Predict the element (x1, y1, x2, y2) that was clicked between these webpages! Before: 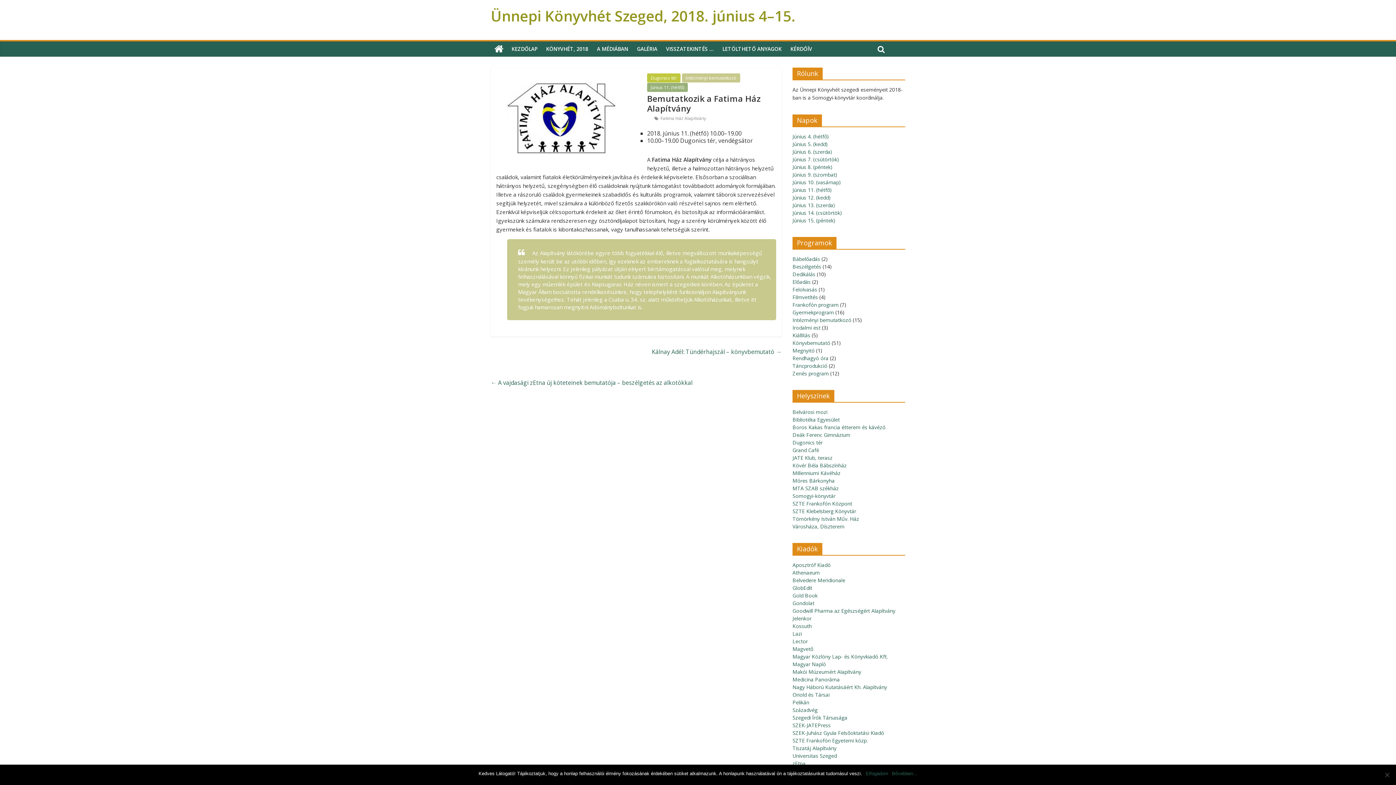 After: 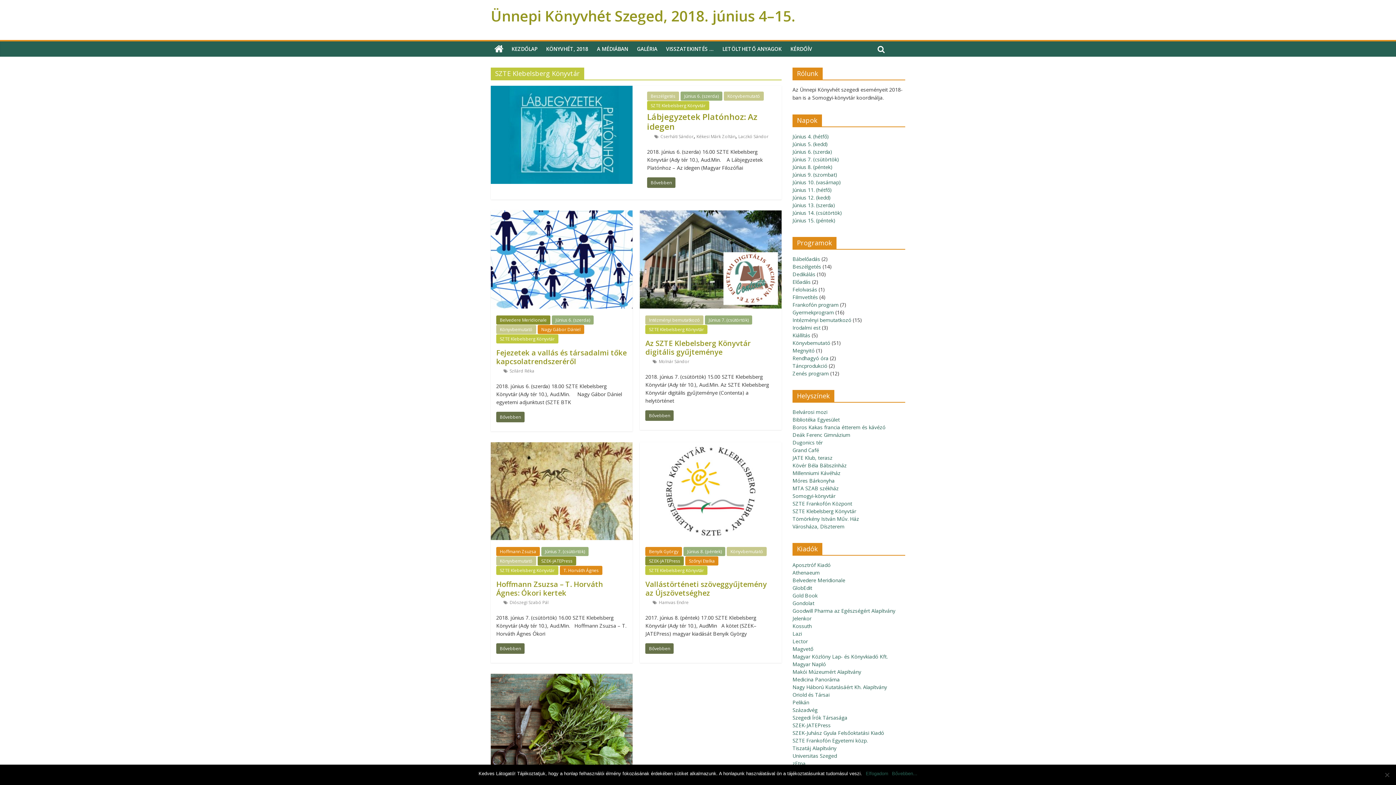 Action: label: SZTE Klebelsberg Könyvtár bbox: (792, 508, 856, 514)